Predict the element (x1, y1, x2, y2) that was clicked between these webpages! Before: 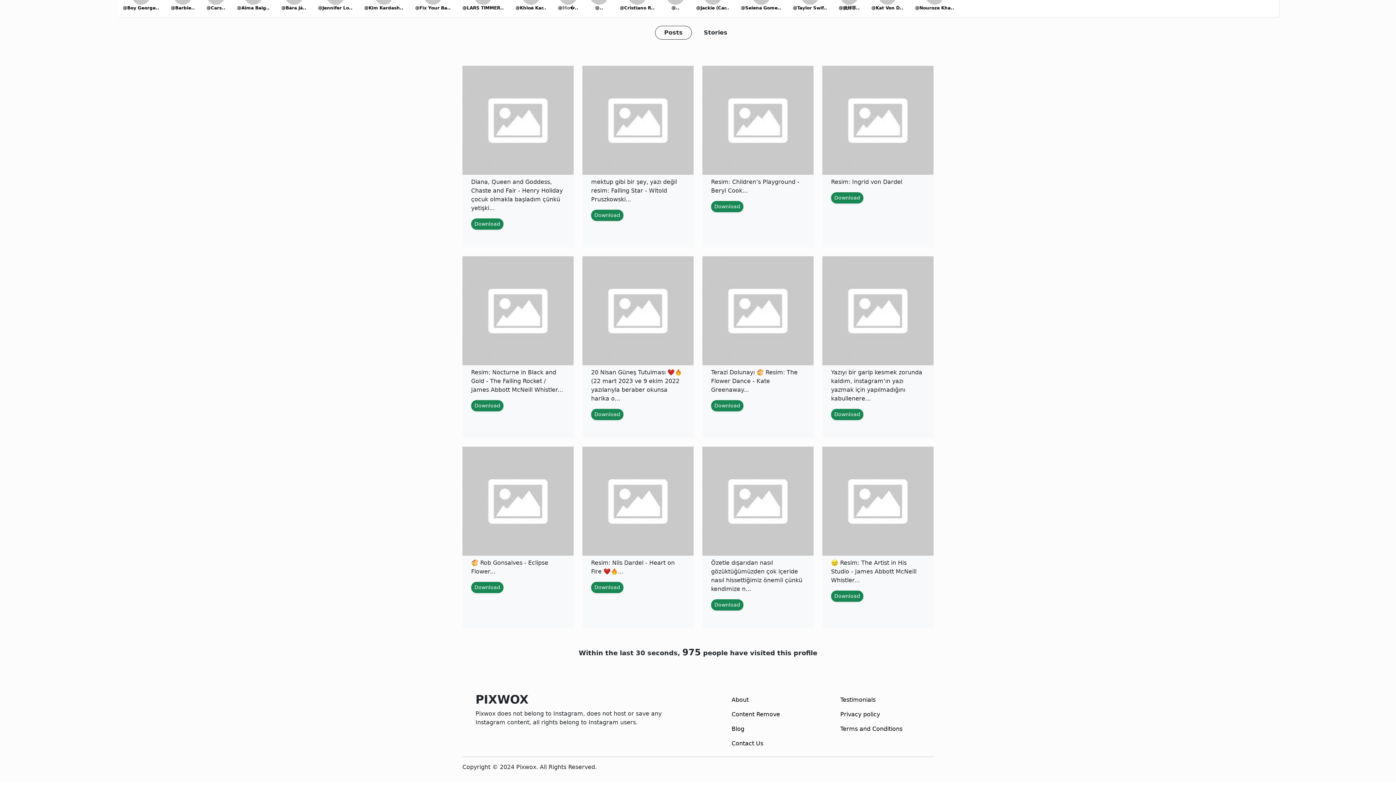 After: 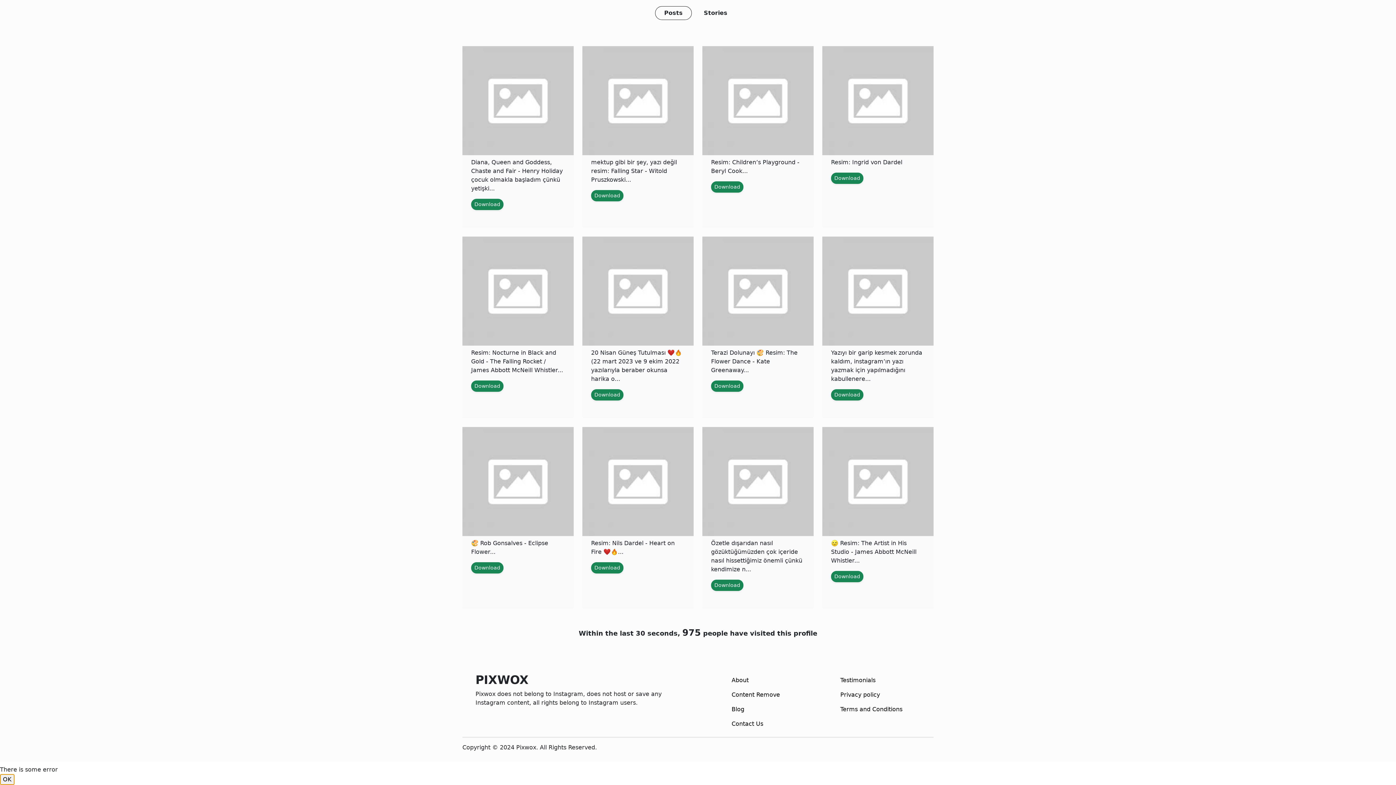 Action: bbox: (591, 582, 623, 593) label: Download